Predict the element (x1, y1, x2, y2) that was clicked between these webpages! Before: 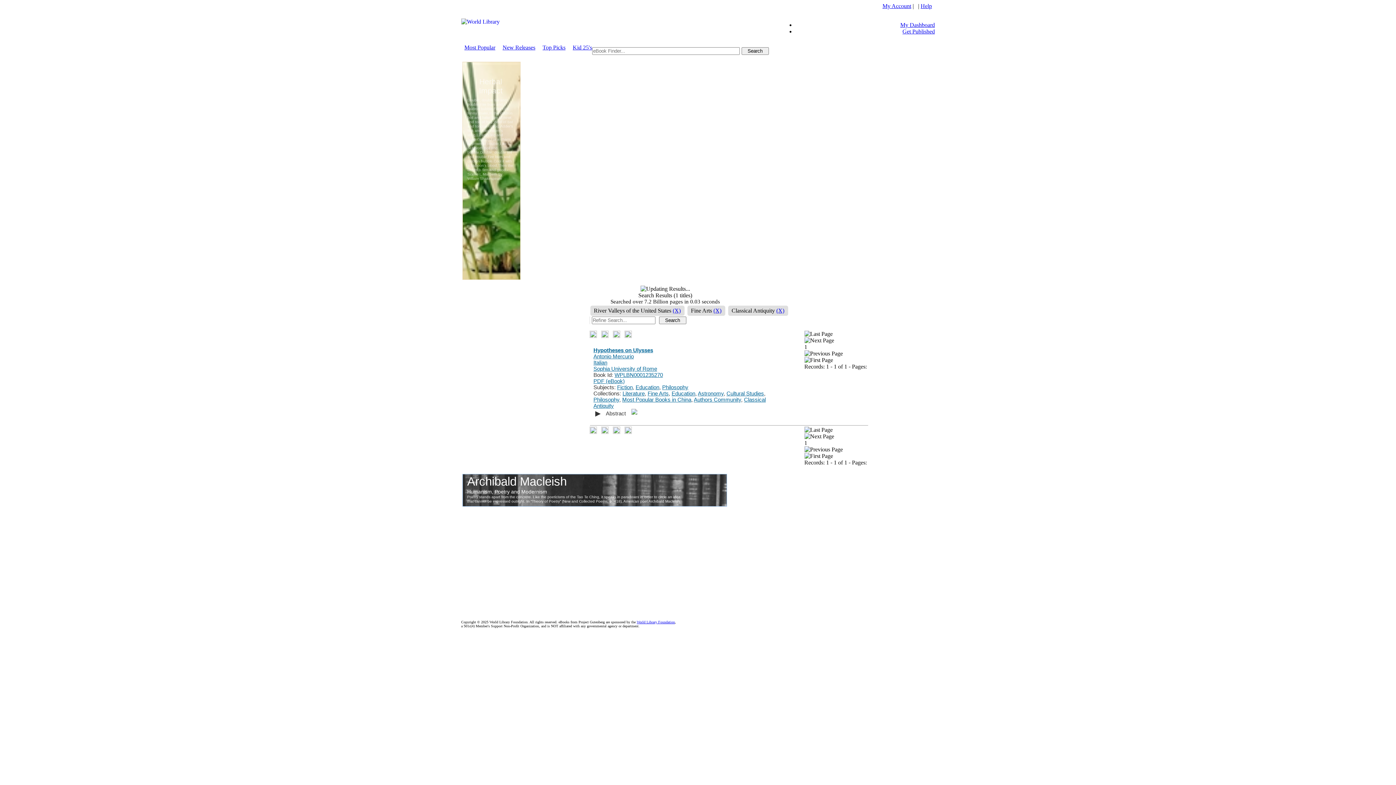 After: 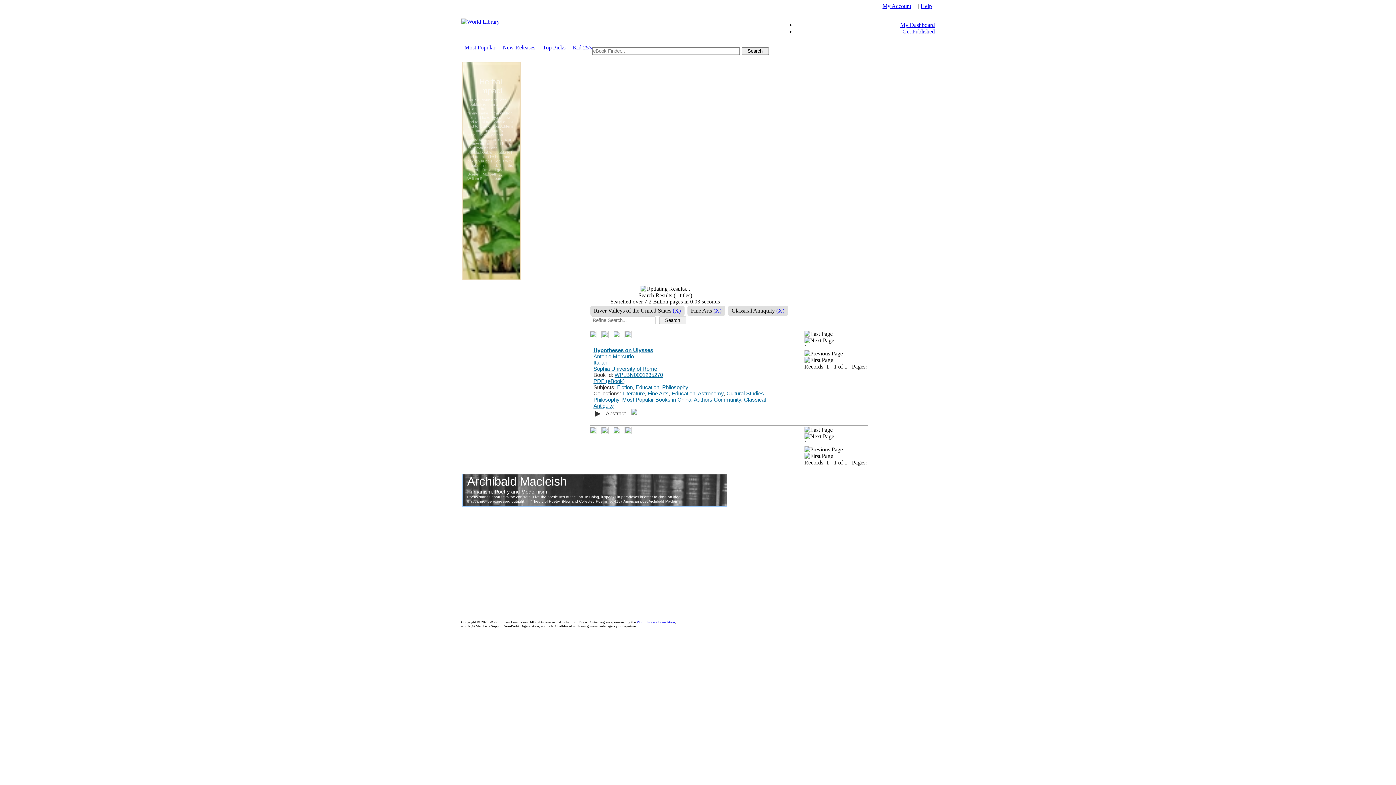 Action: bbox: (804, 330, 832, 337)